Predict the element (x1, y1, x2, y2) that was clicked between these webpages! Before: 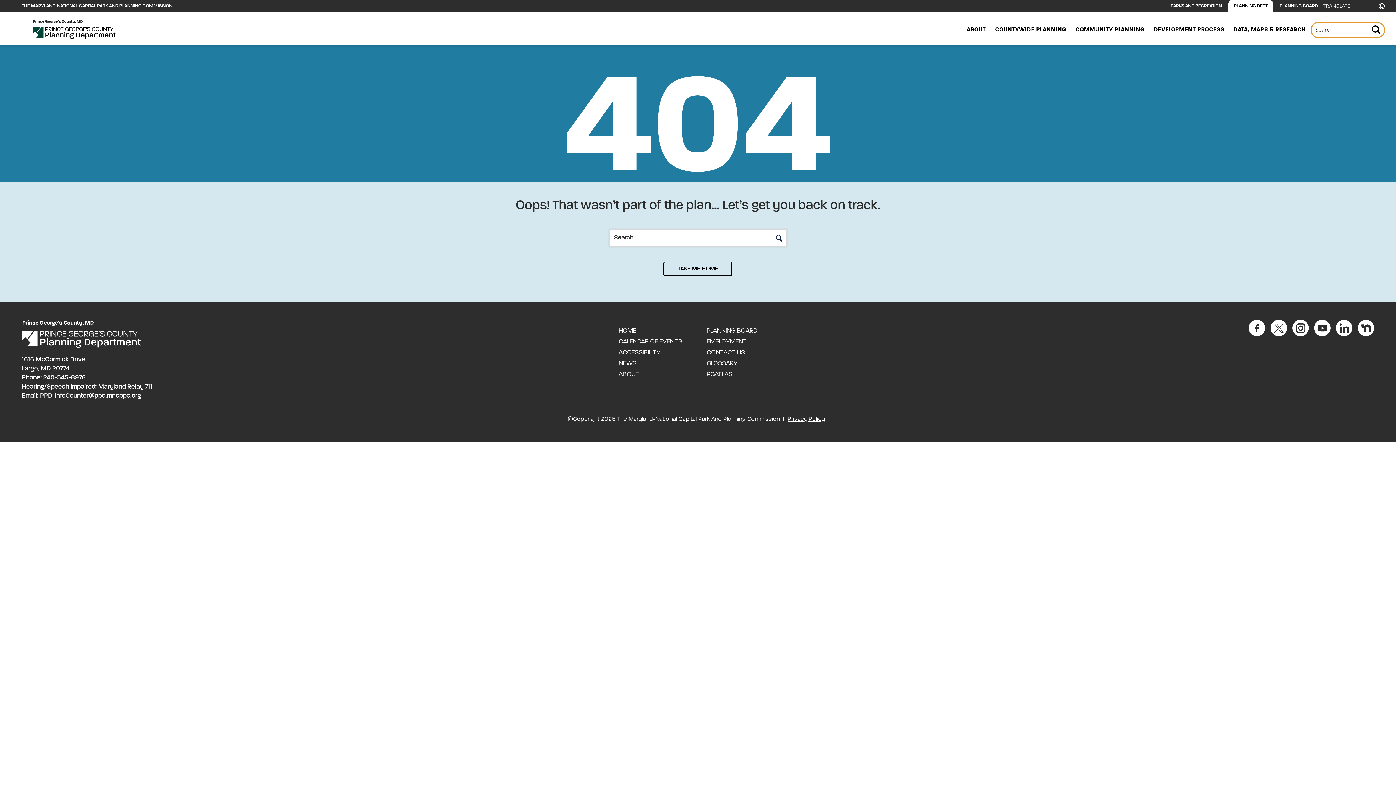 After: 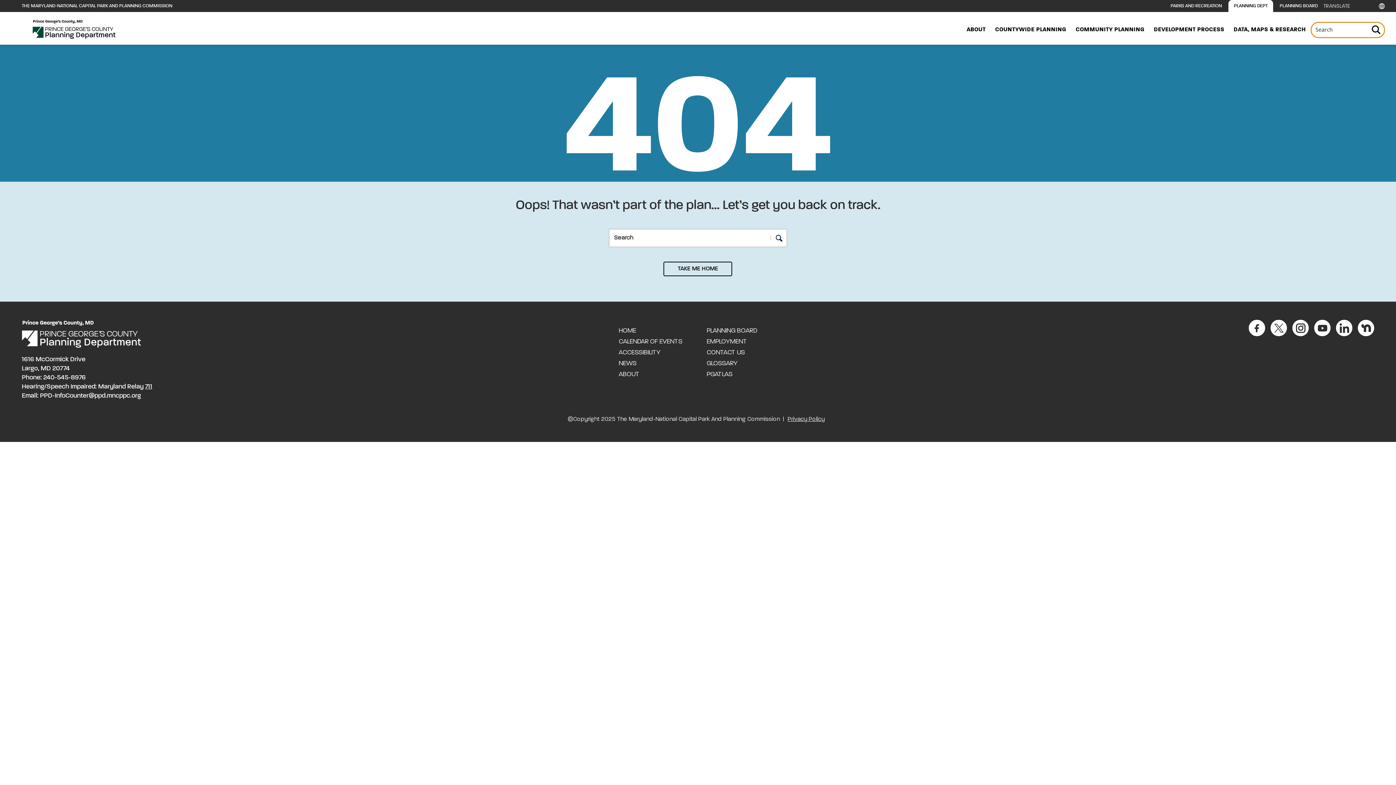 Action: label: 711 bbox: (145, 383, 152, 390)